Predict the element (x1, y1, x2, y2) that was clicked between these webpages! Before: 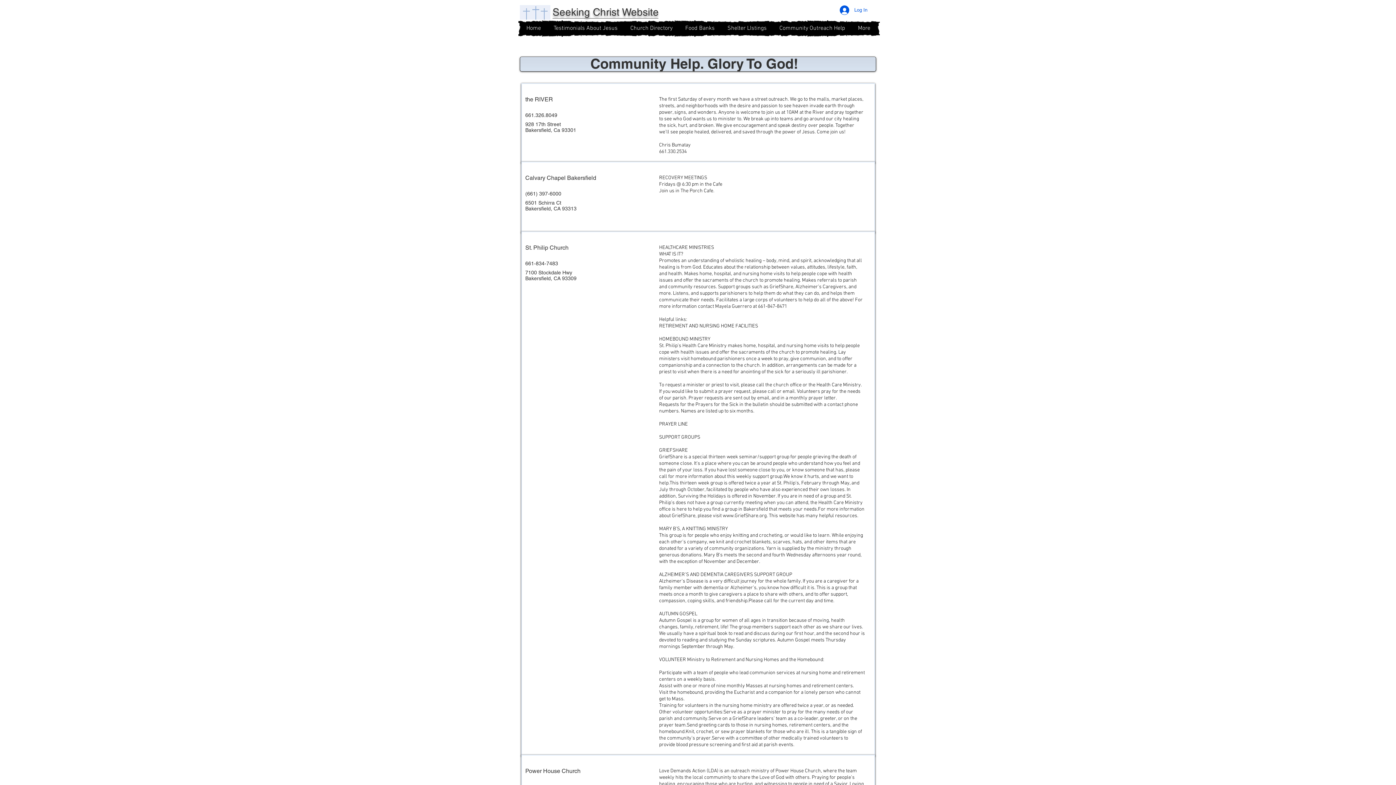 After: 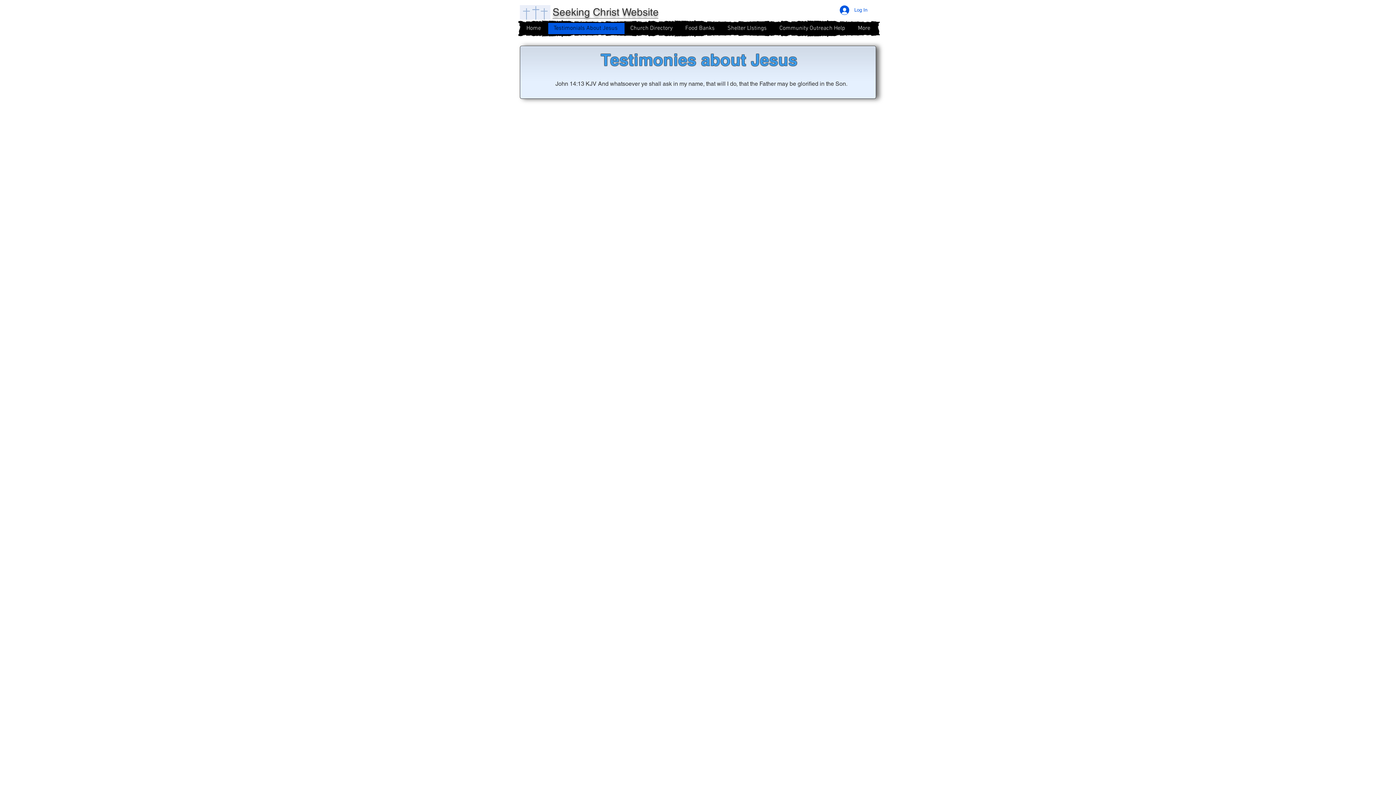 Action: label: Testimonials About Jesus bbox: (548, 22, 624, 34)